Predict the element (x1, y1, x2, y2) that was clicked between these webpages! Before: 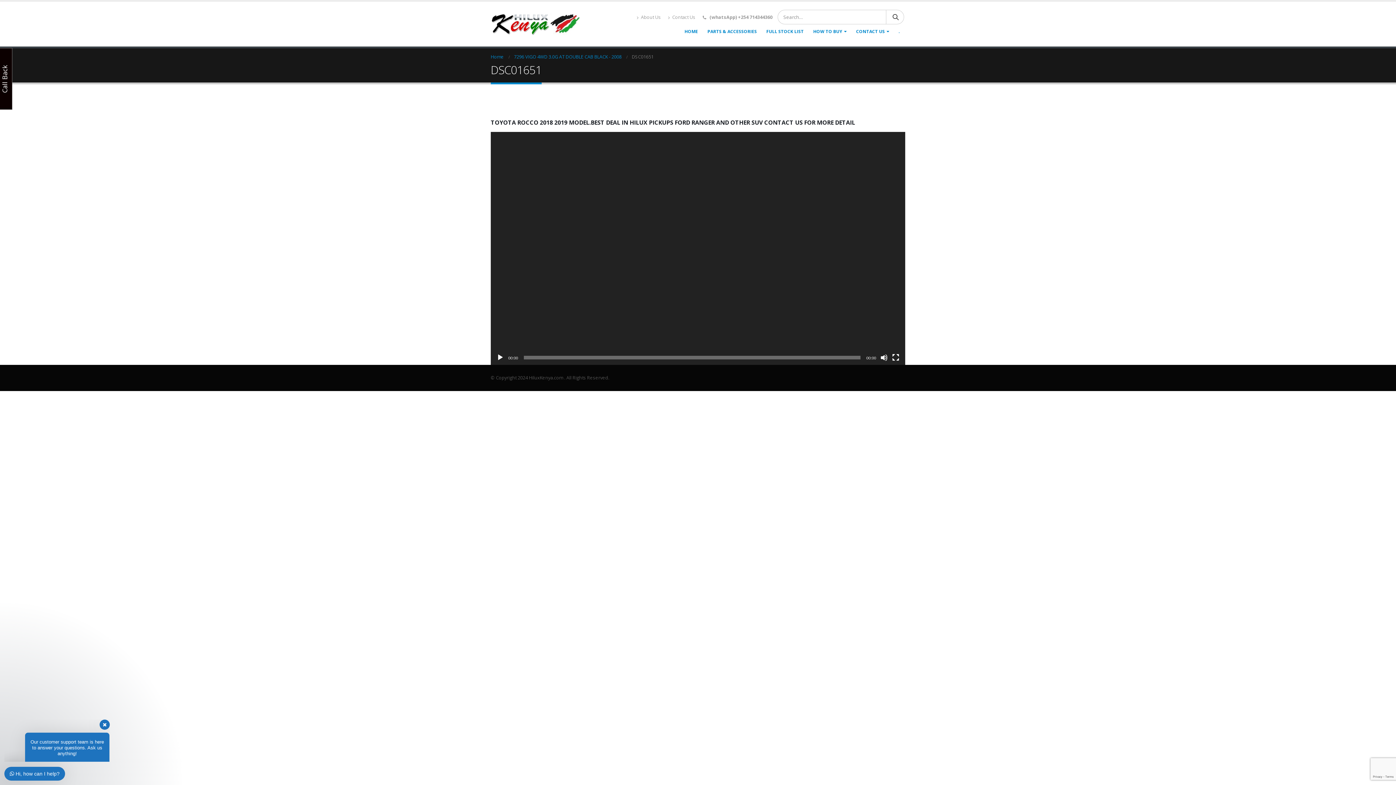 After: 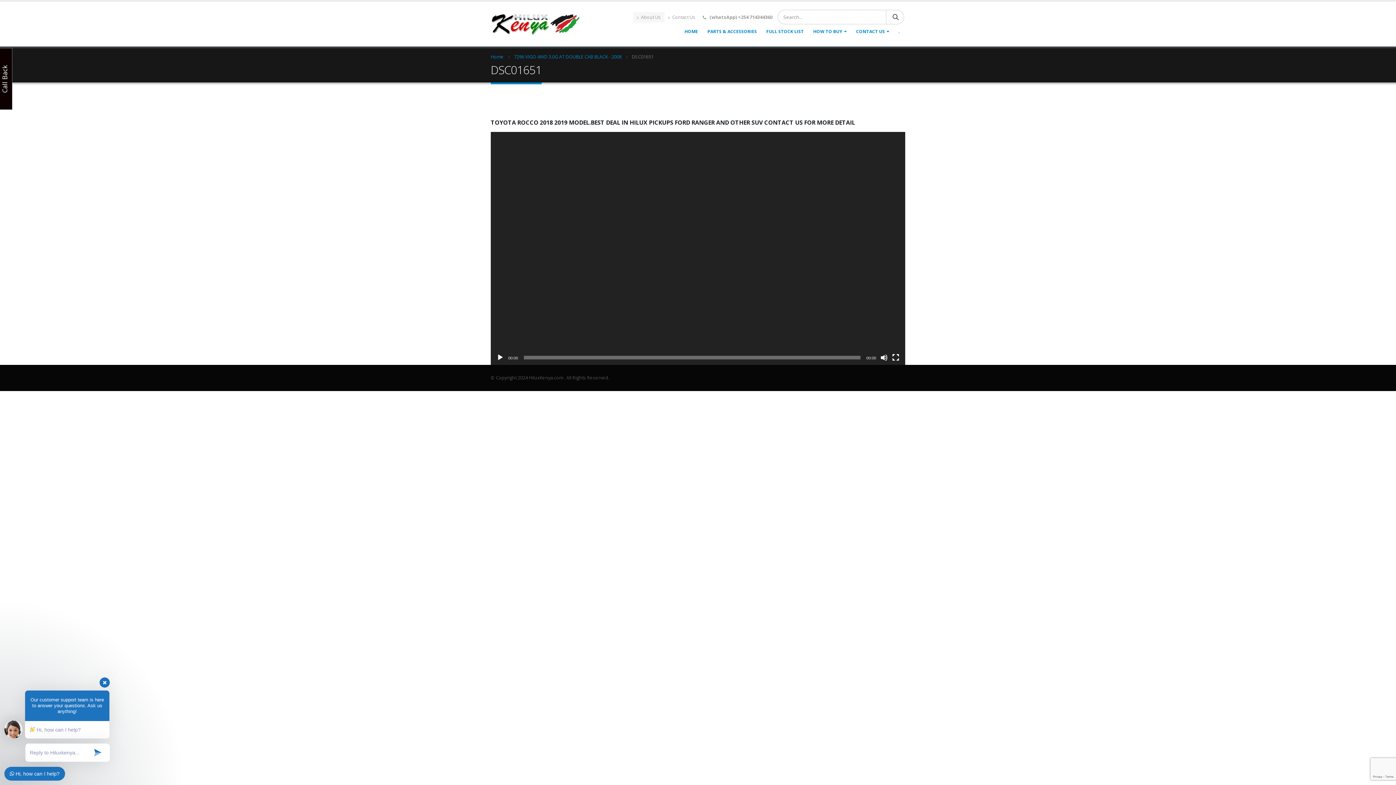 Action: label: About Us bbox: (633, 11, 664, 22)